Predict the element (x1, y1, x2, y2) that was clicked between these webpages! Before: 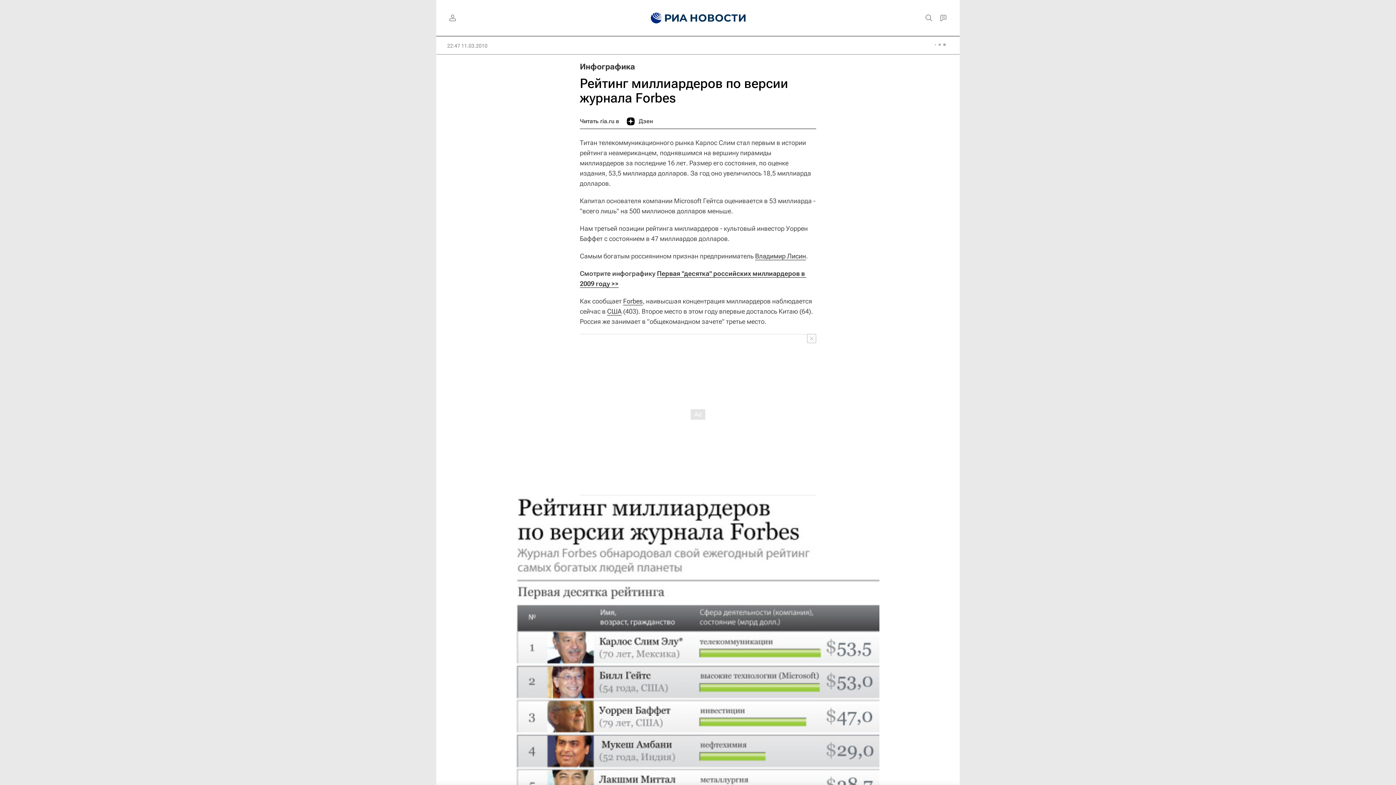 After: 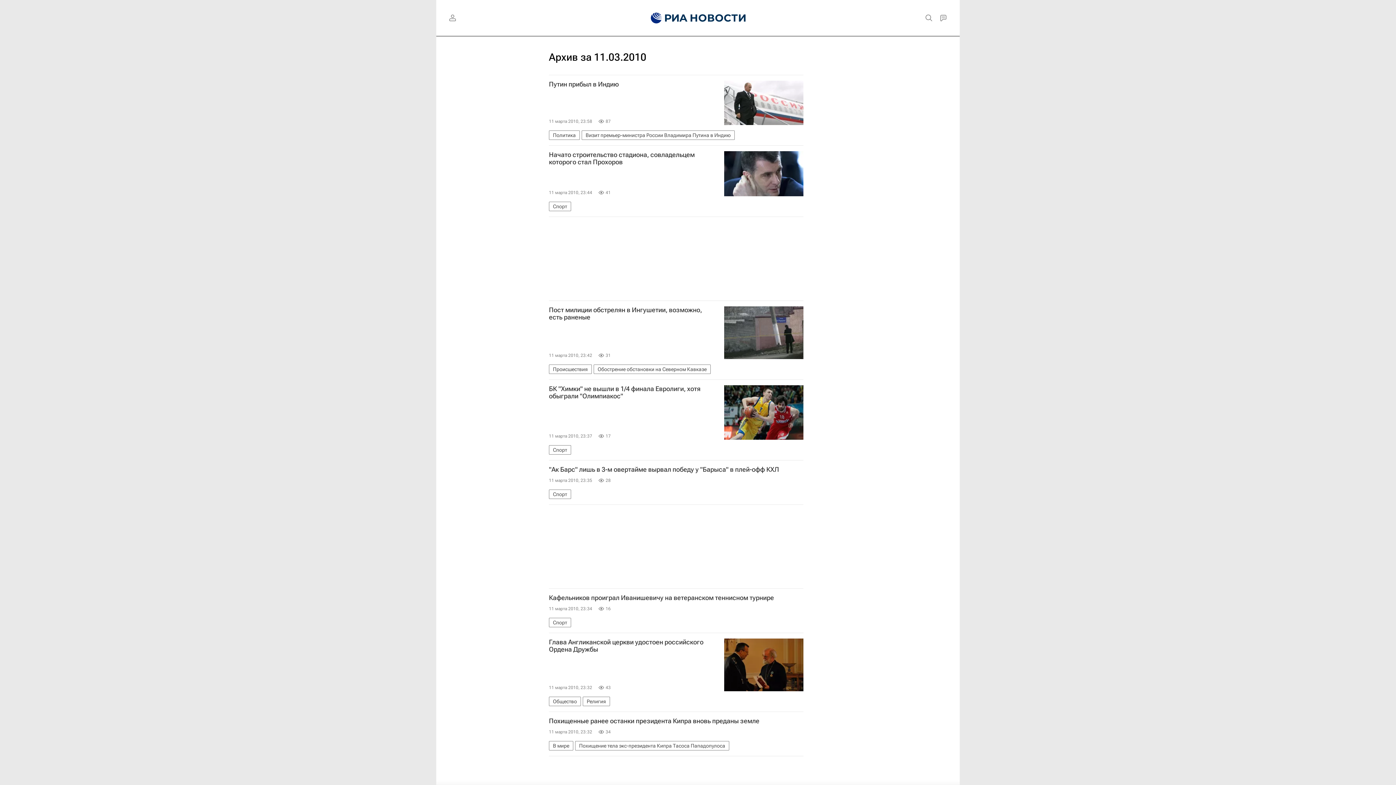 Action: label: 22:47 11.03.2010 bbox: (447, 42, 487, 49)